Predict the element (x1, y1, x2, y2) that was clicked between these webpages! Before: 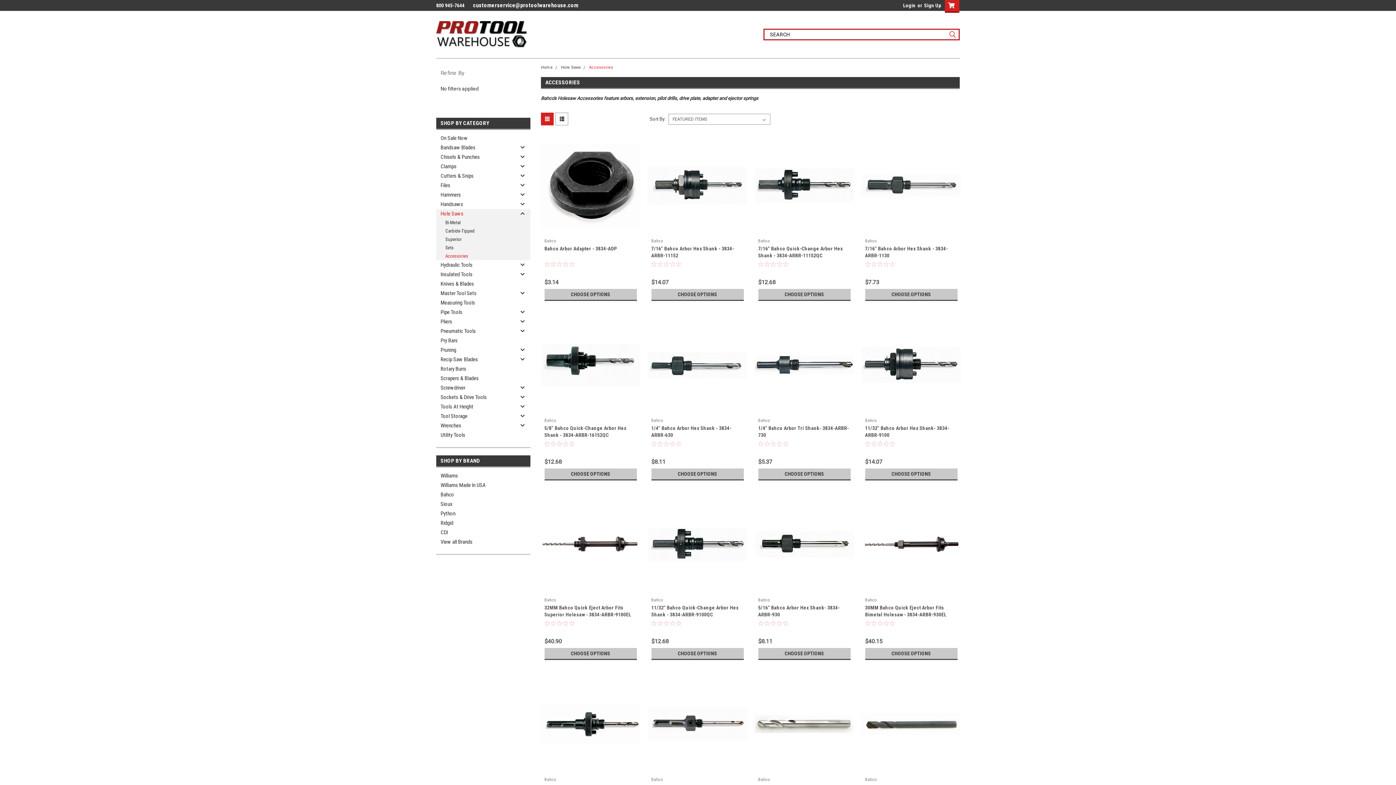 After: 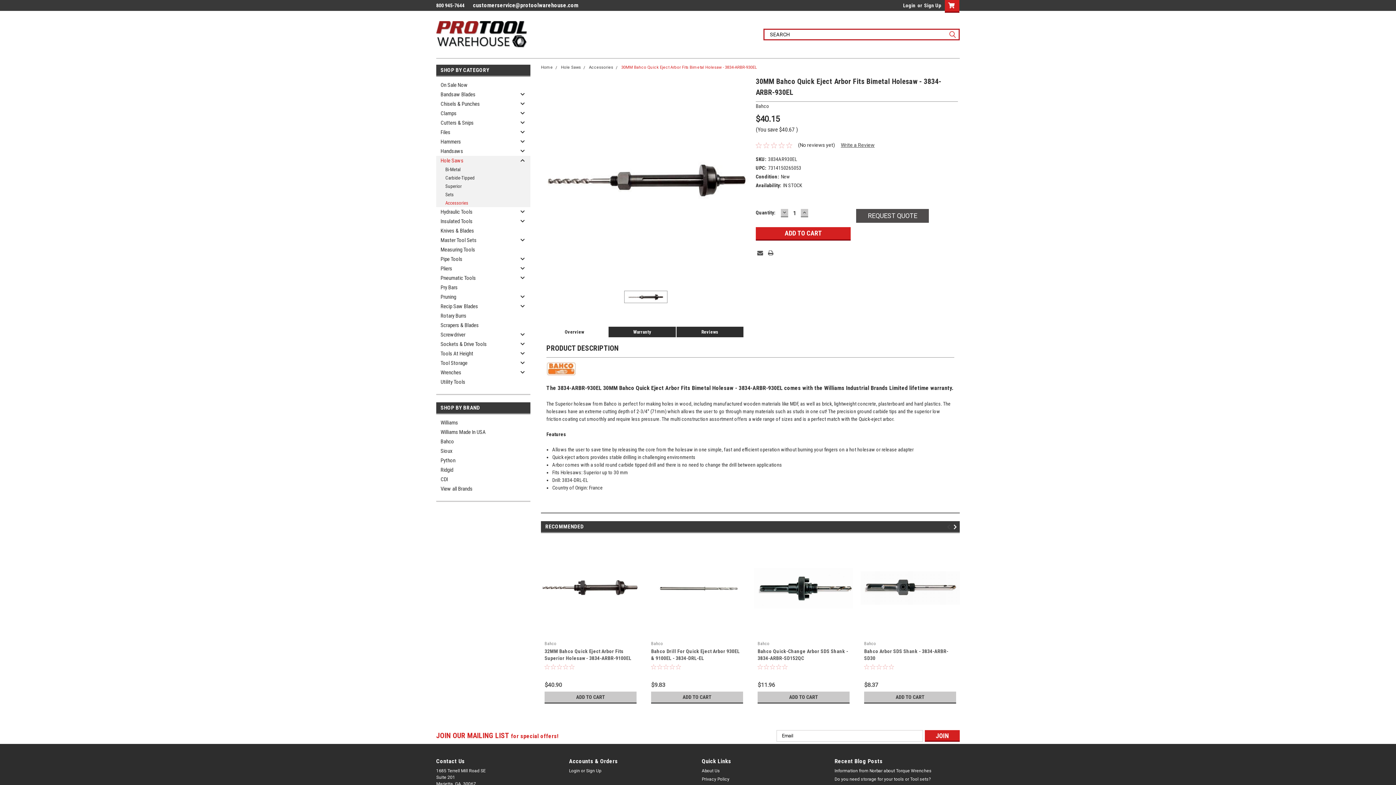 Action: bbox: (861, 494, 961, 594)